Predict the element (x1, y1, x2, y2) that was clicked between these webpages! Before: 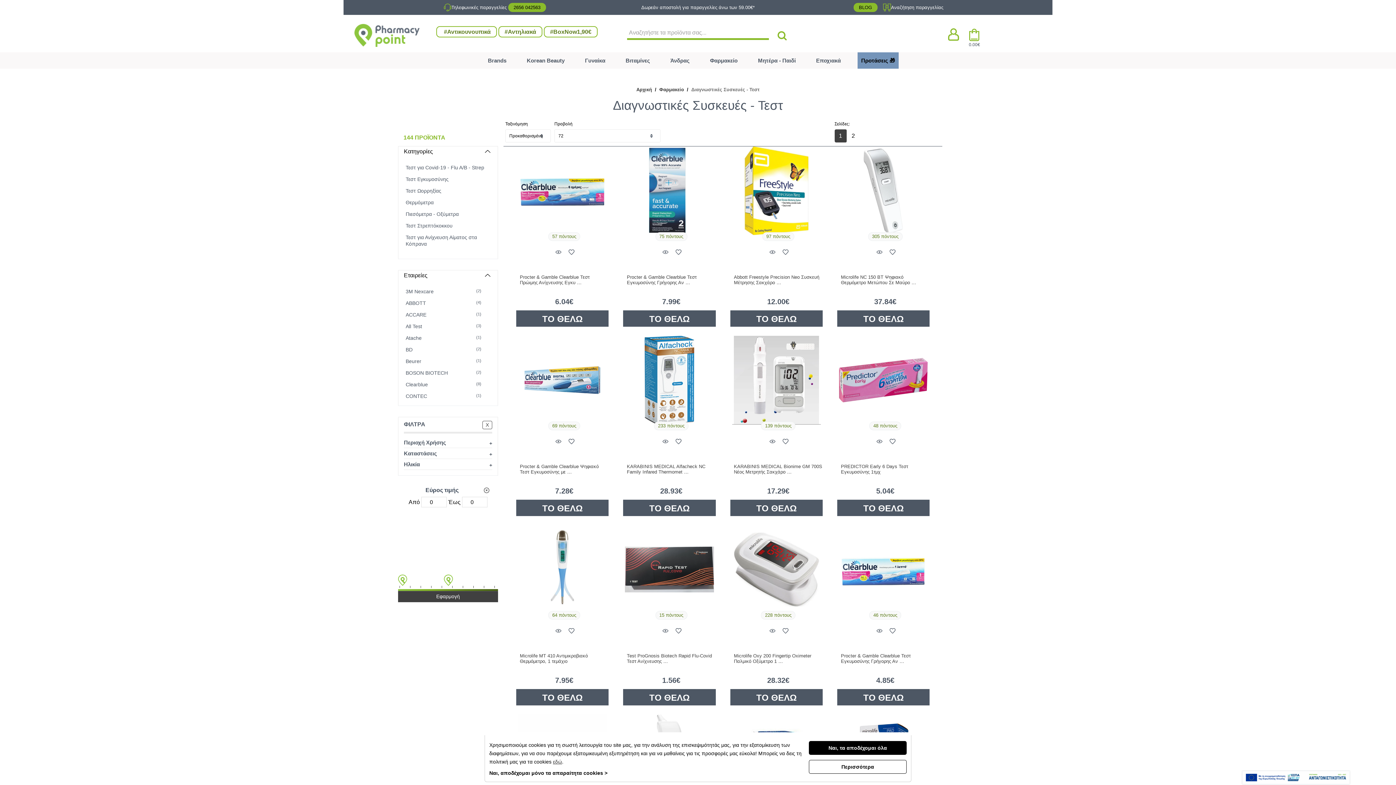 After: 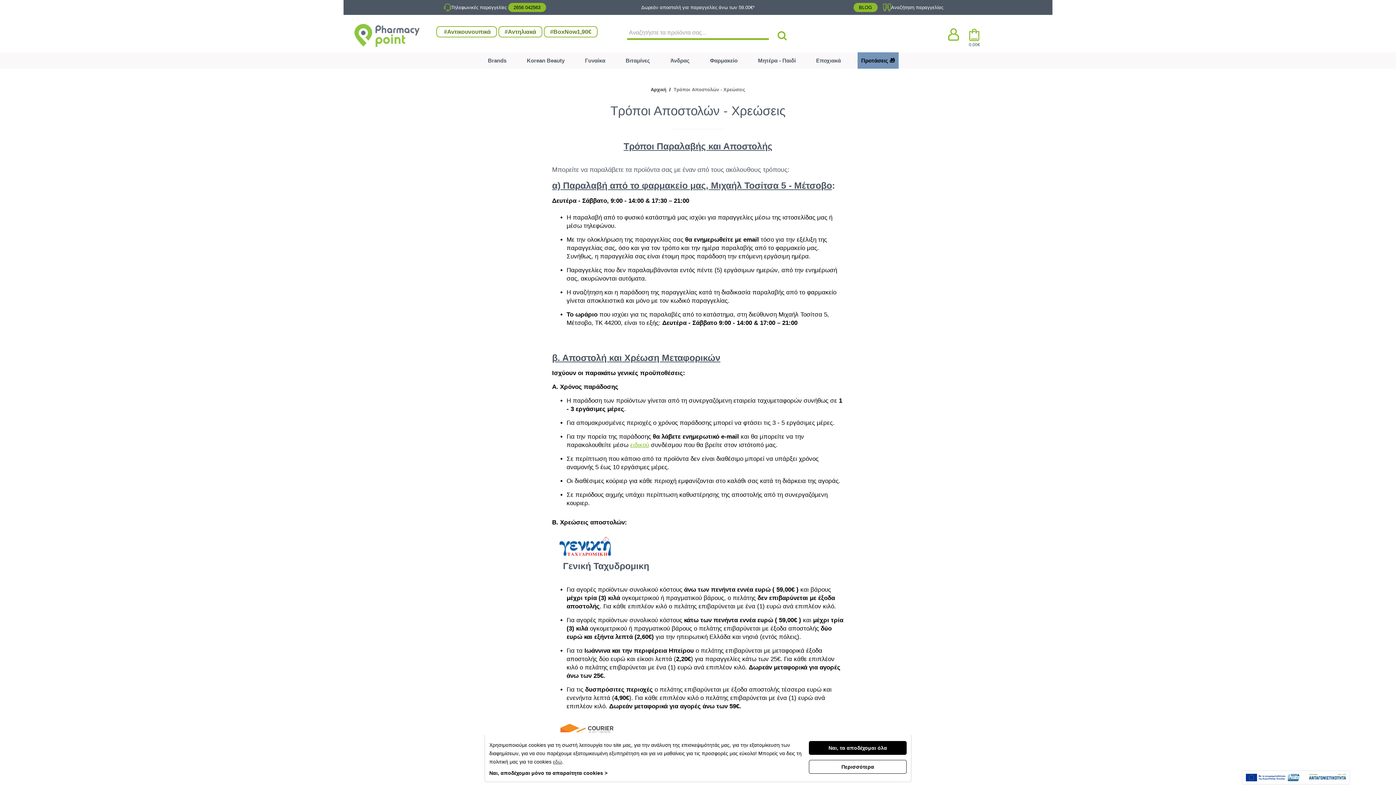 Action: bbox: (641, 3, 754, 11) label: Δωρεάν αποστολή για παραγγελίες άνω των 59.00€*